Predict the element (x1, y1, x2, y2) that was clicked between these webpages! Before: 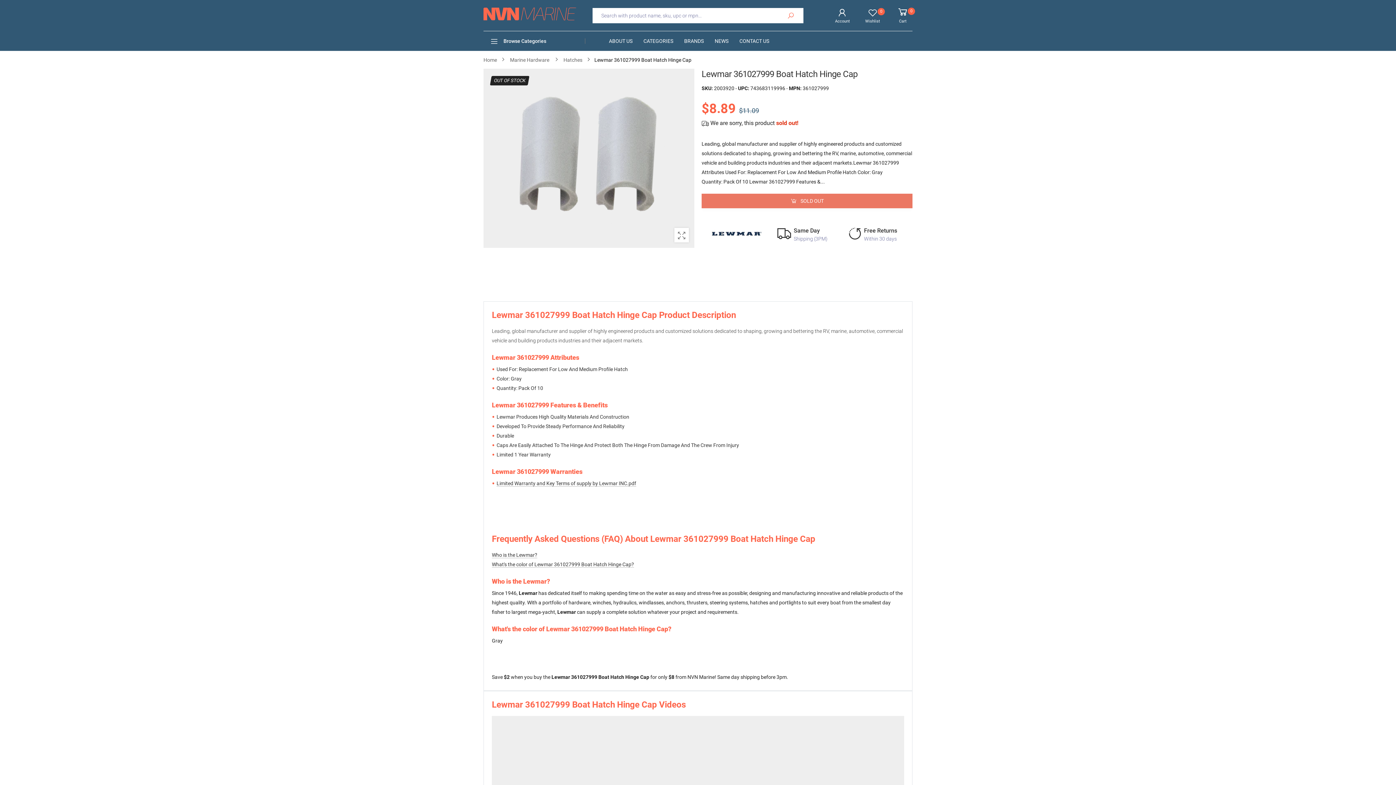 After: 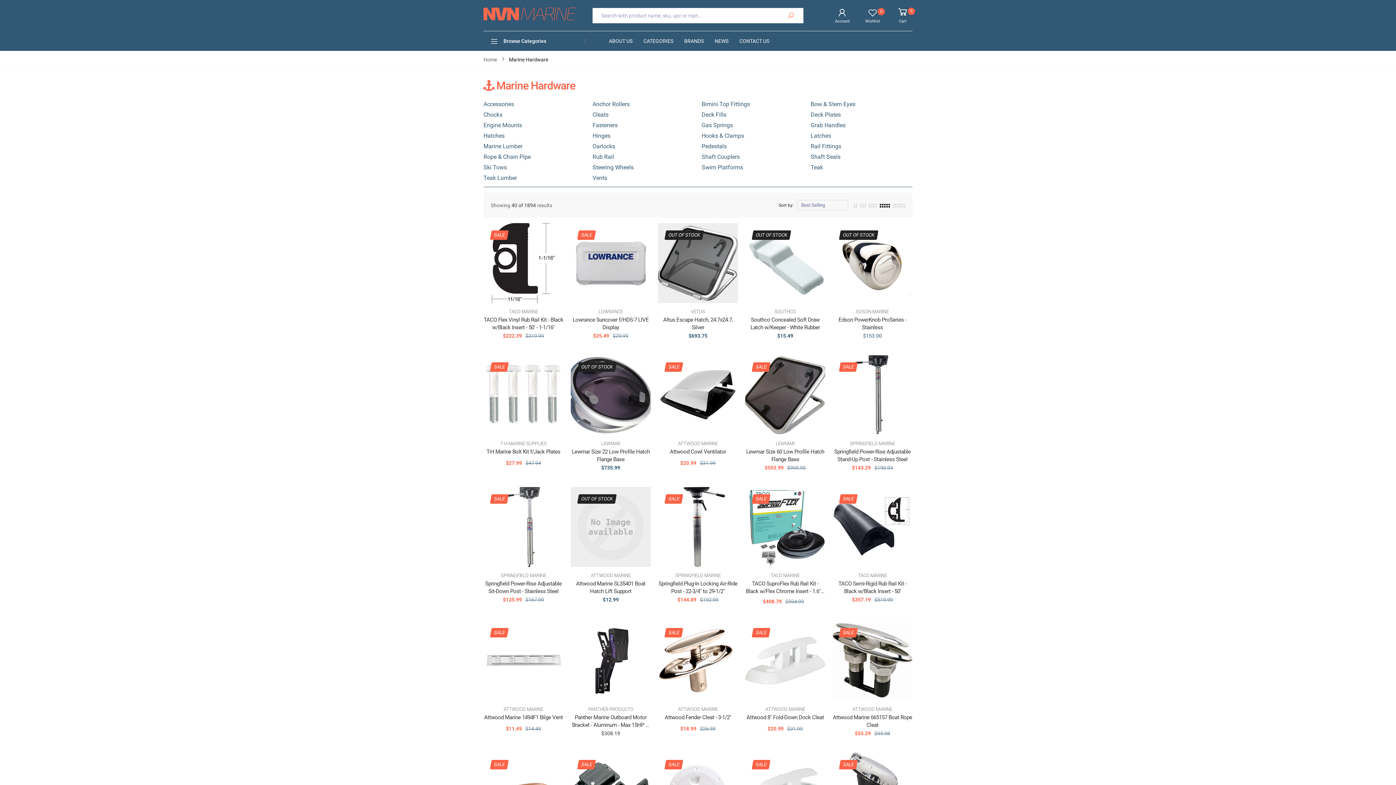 Action: bbox: (510, 55, 549, 64) label: Marine Hardware